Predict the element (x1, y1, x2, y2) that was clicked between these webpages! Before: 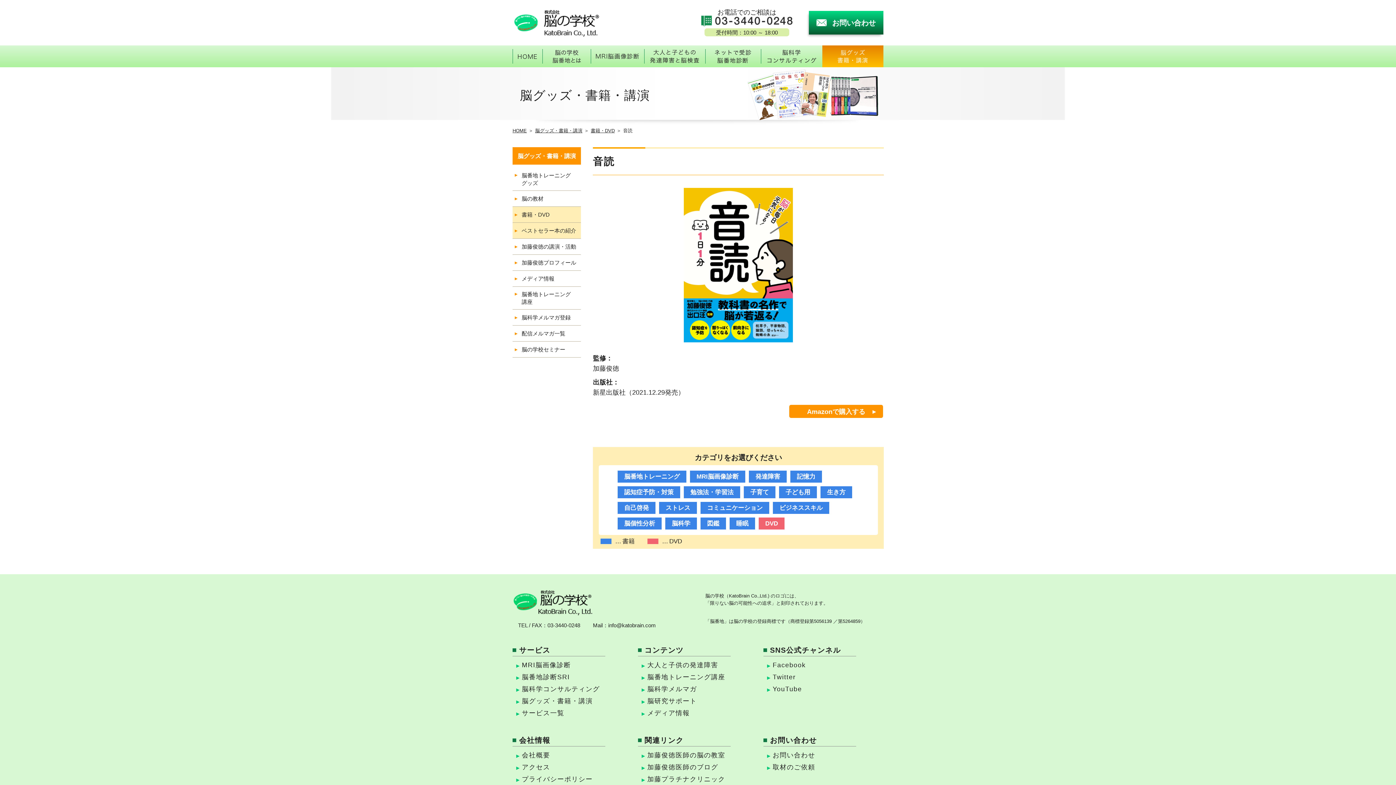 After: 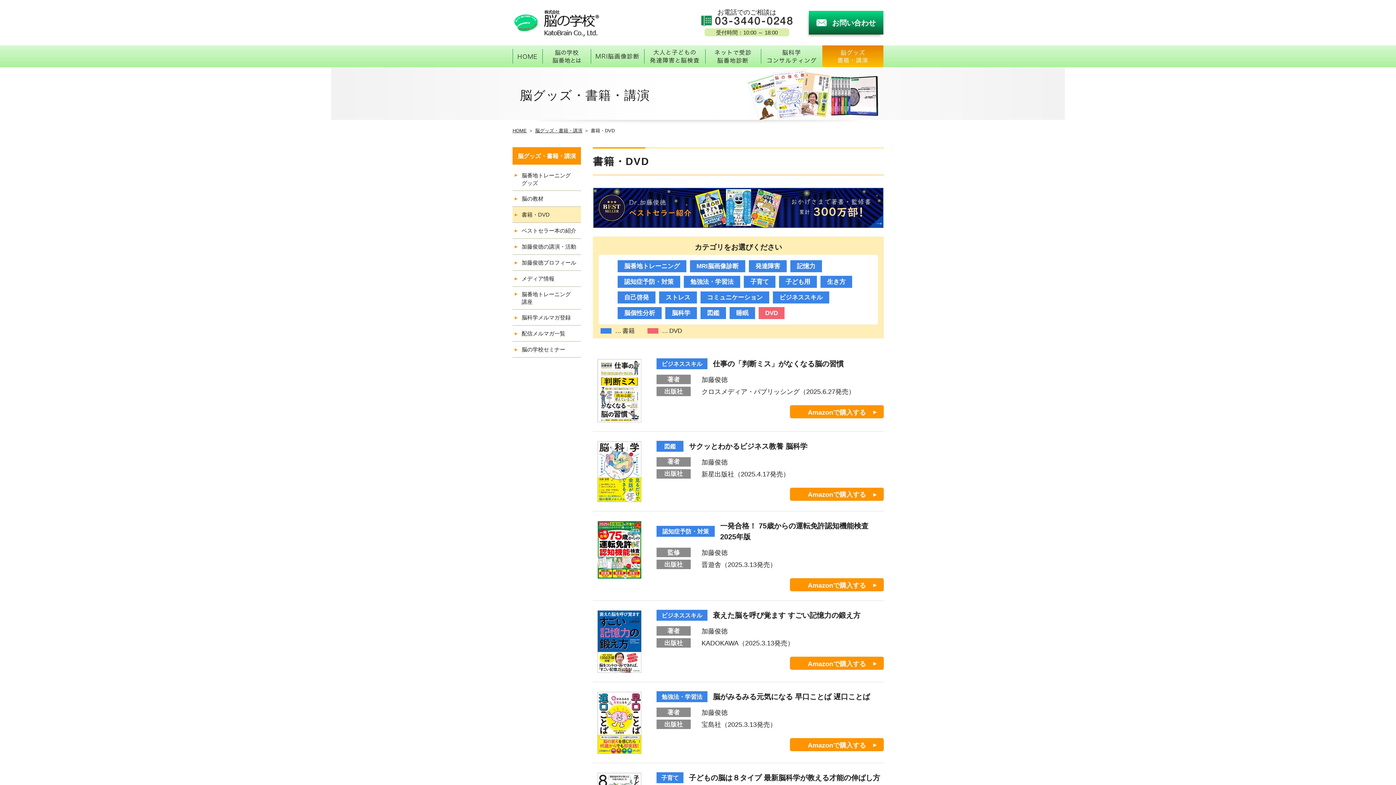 Action: label: 書籍・DVD bbox: (512, 206, 581, 222)